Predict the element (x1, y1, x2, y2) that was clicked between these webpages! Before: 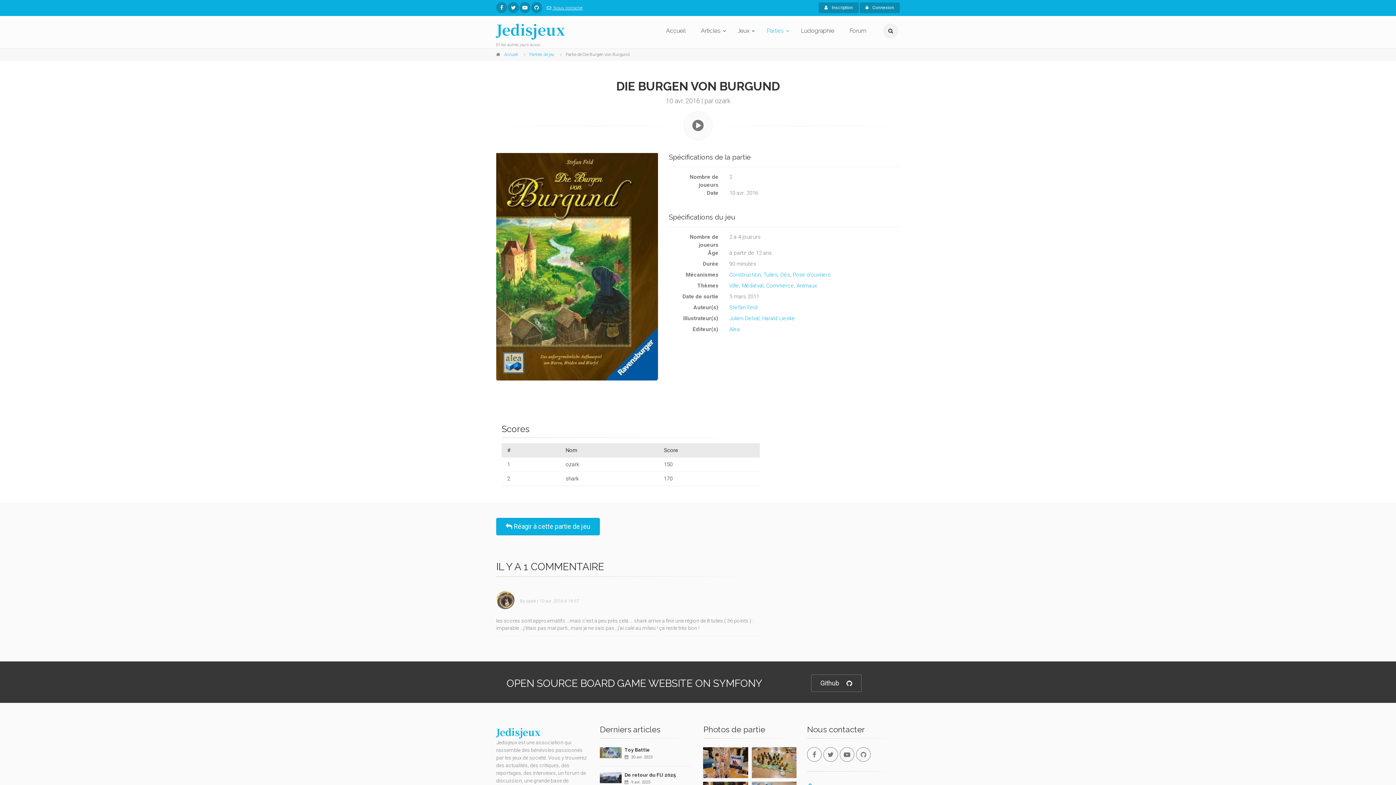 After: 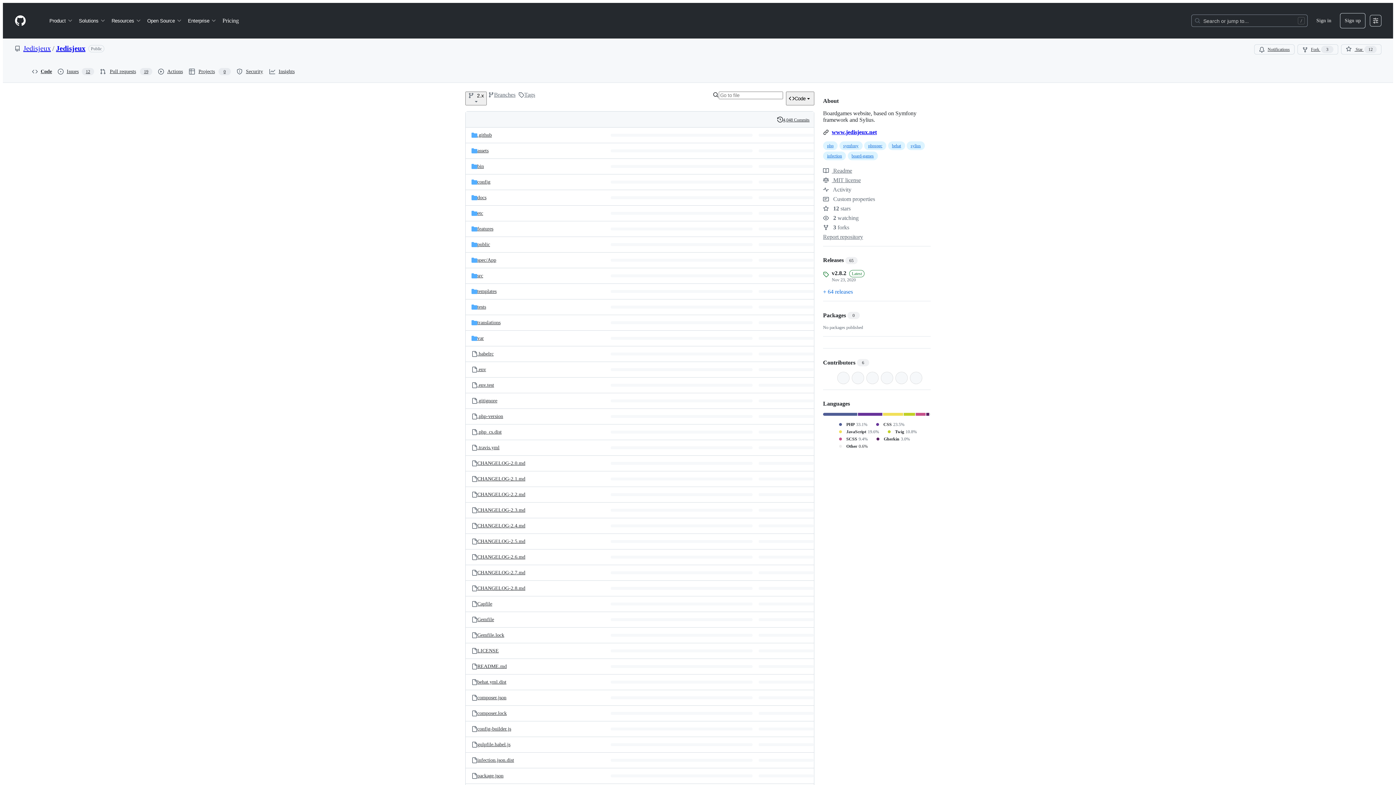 Action: bbox: (531, 2, 542, 13)